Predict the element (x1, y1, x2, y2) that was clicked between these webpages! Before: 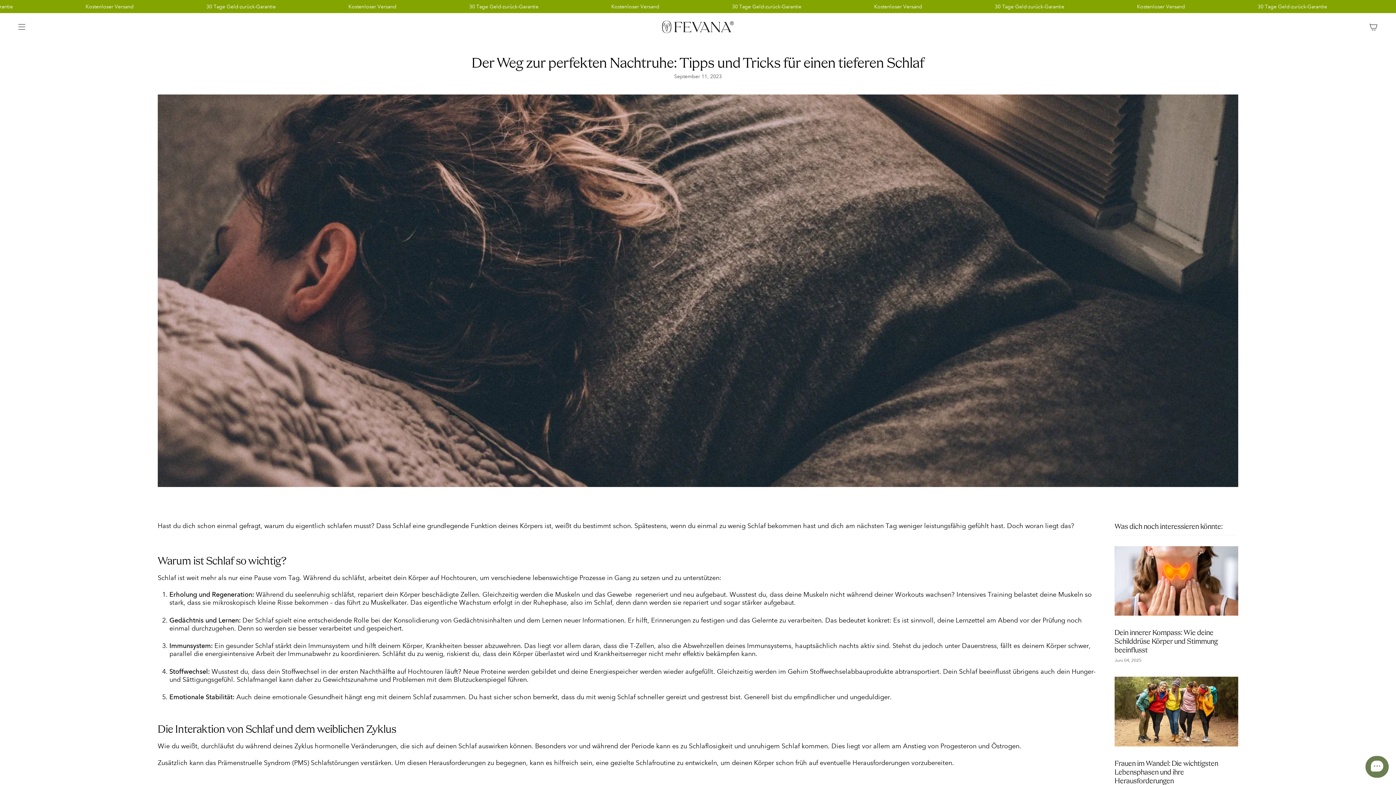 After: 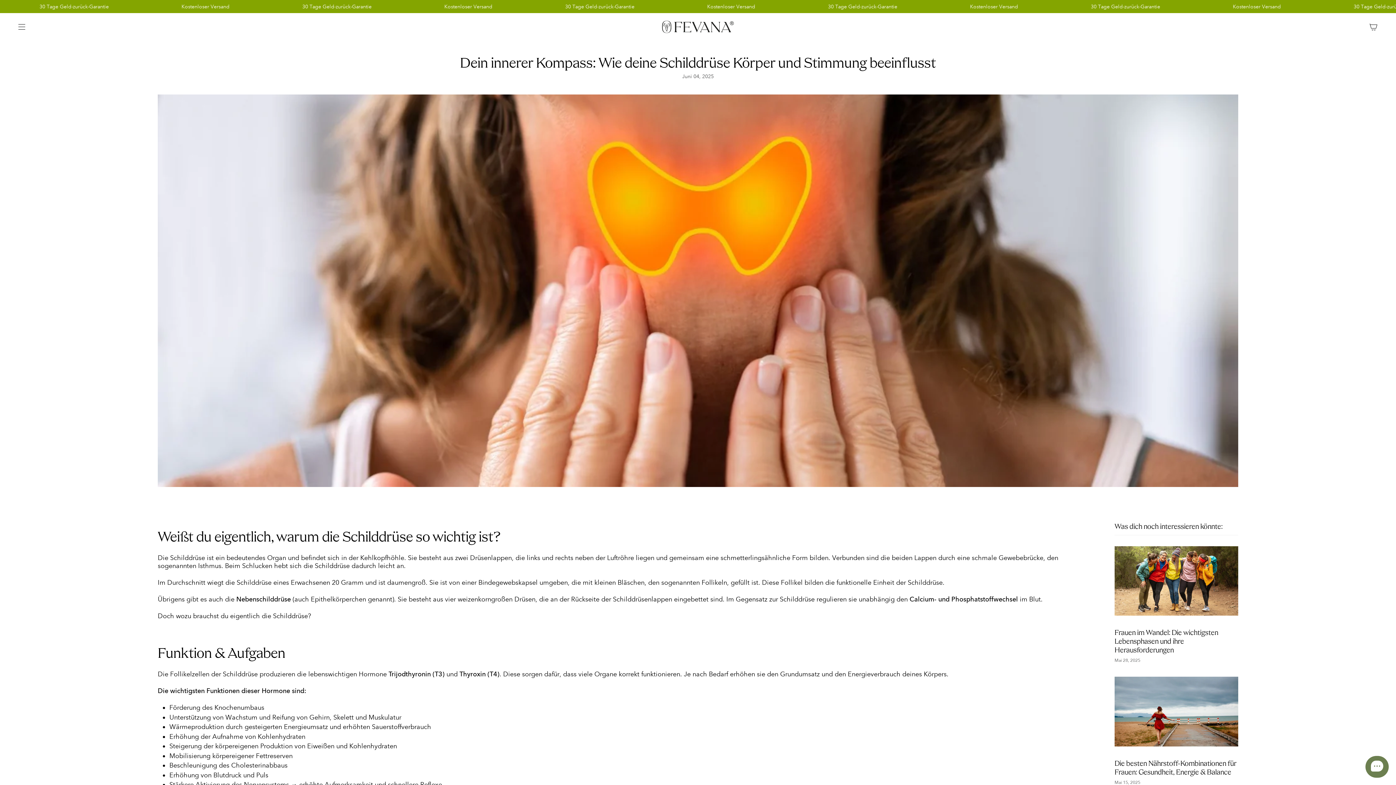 Action: bbox: (1114, 546, 1238, 616) label: Dein innerer Kompass: Wie deine Schilddrüse Körper und Stimmung beeinflusst